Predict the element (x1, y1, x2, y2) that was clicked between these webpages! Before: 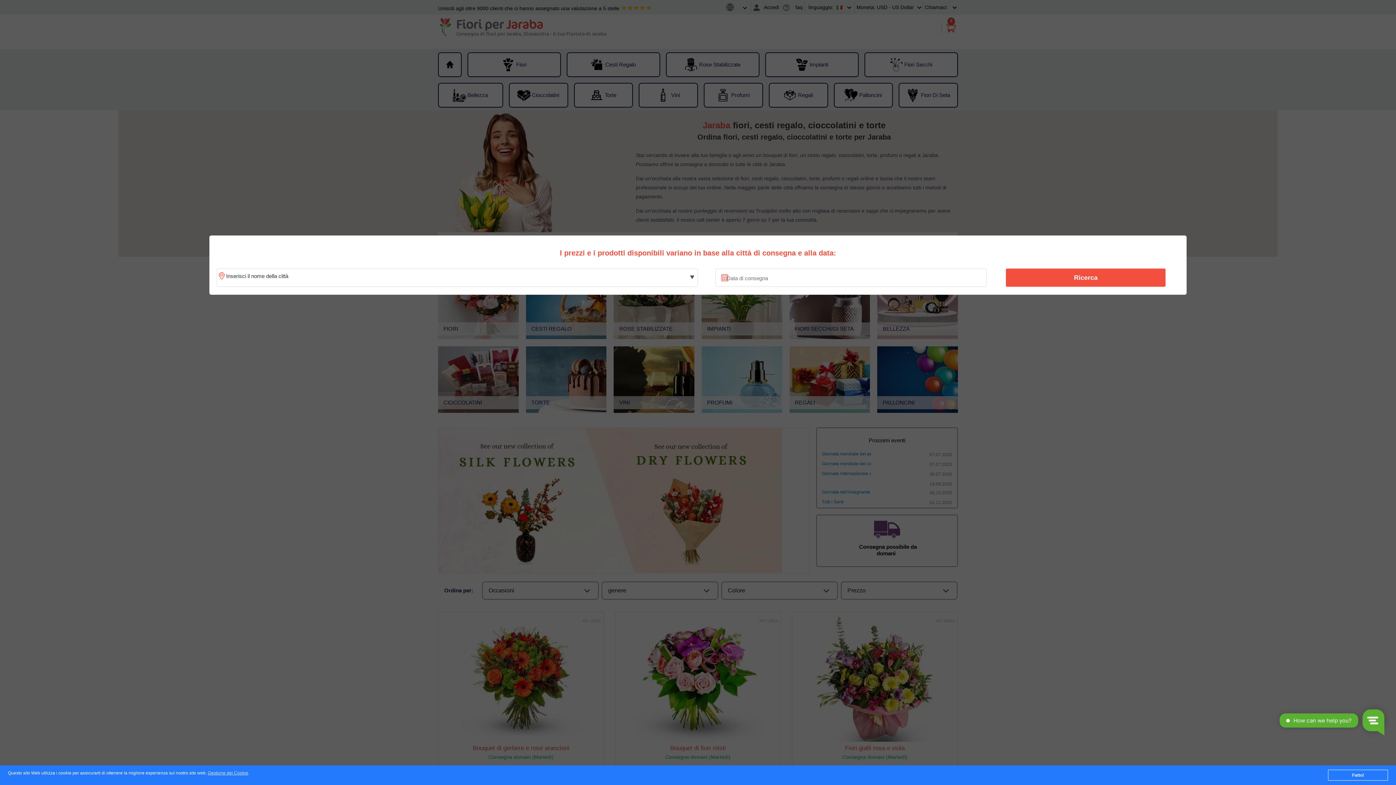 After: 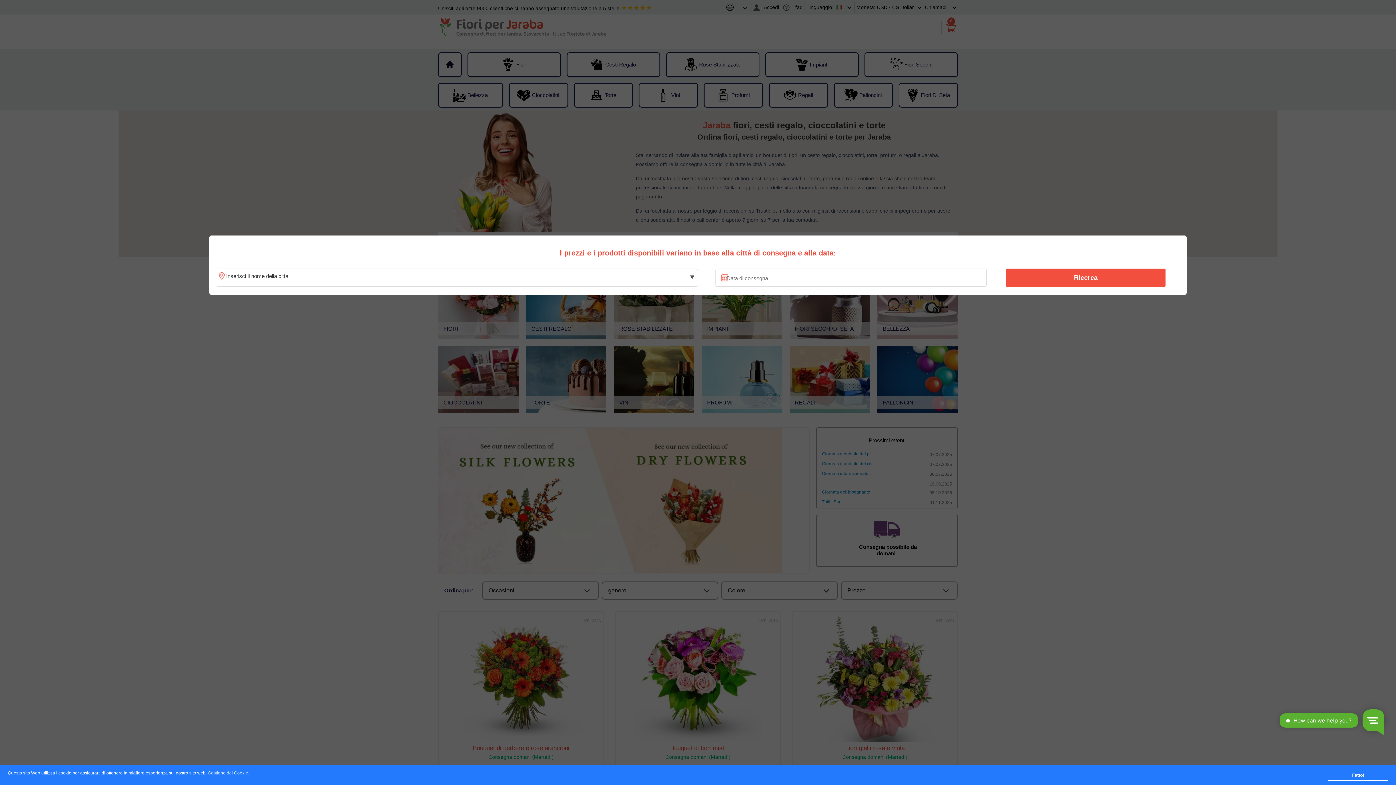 Action: bbox: (1010, 270, 1161, 285) label: Ricerca